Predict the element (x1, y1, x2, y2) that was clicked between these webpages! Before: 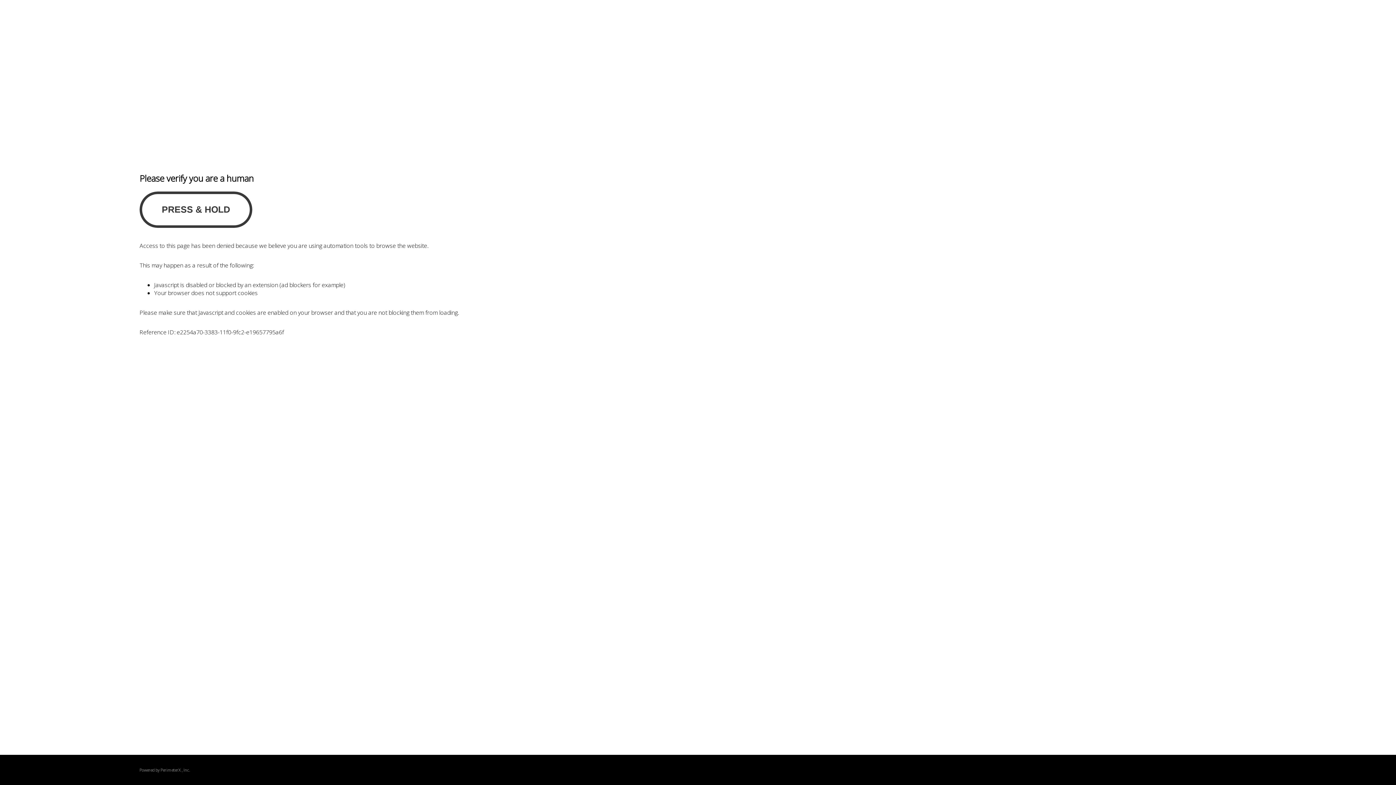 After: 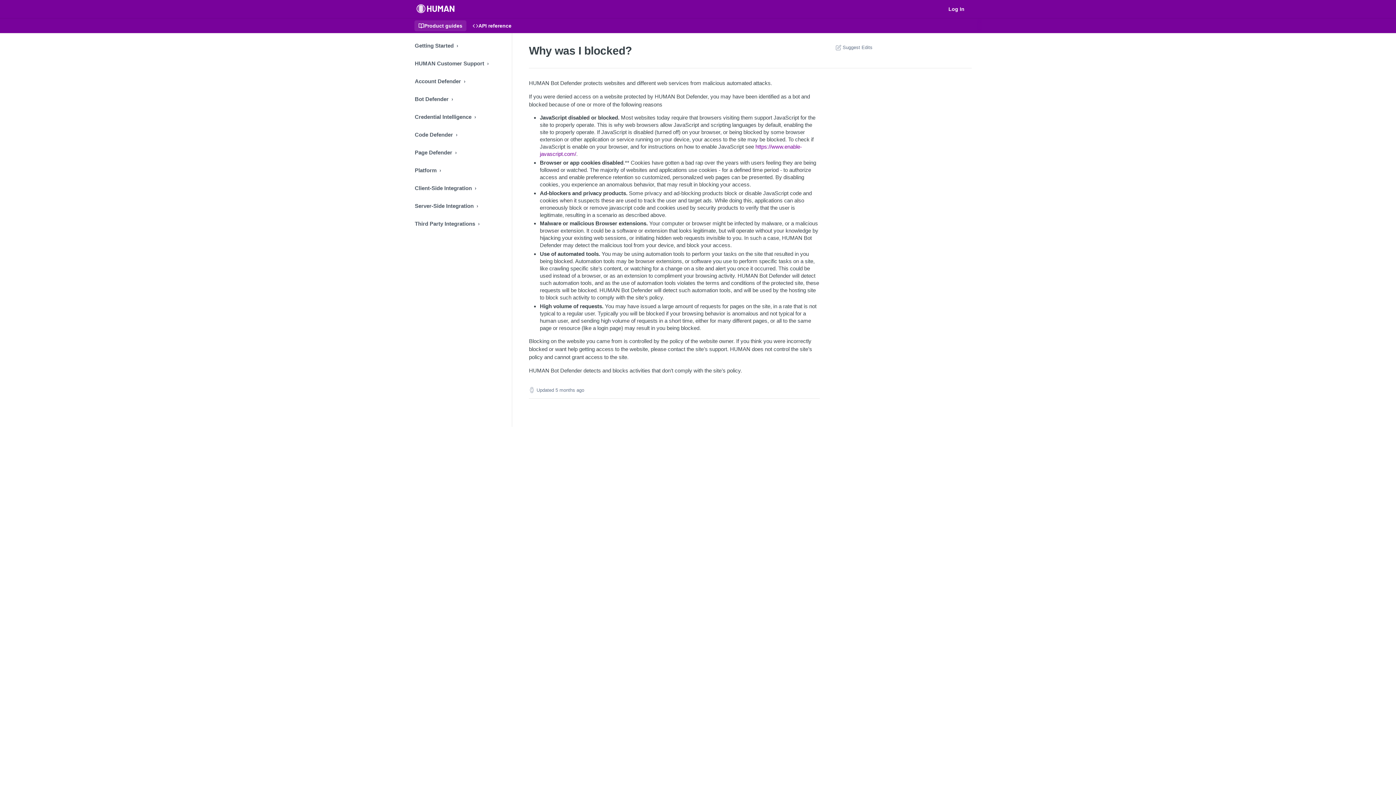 Action: bbox: (160, 767, 180, 773) label: PerimeterX